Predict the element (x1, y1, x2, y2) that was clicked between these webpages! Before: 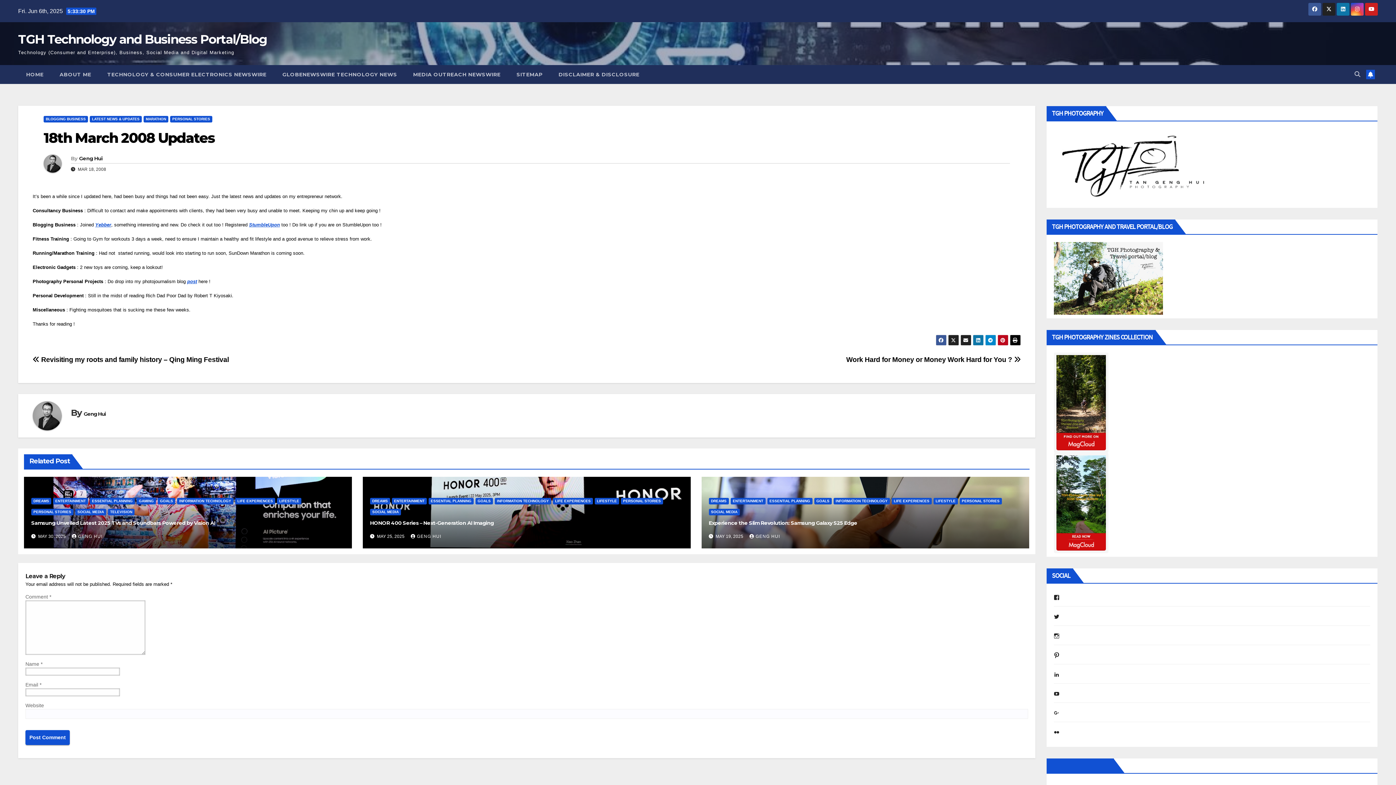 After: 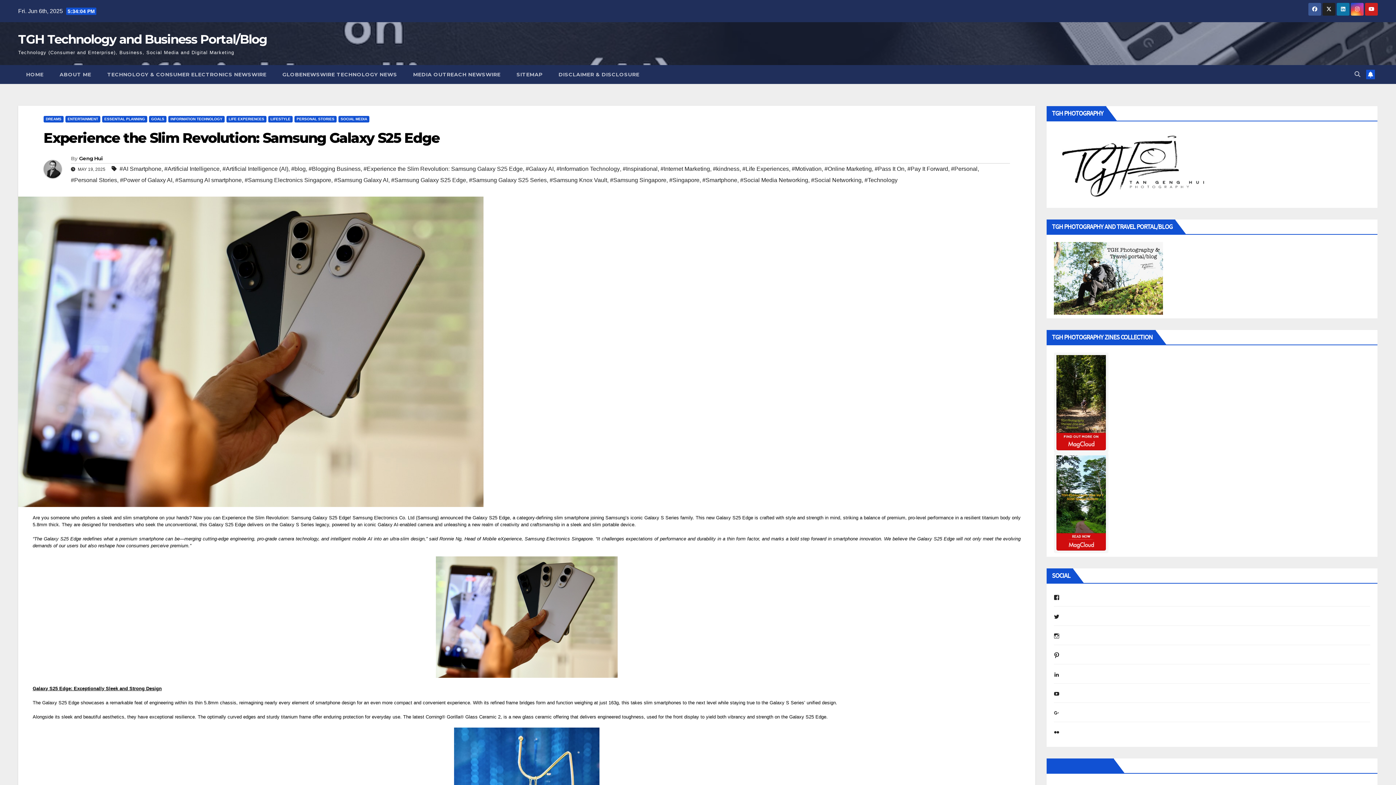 Action: label: Experience the Slim Revolution: Samsung Galaxy S25 Edge bbox: (708, 520, 857, 526)